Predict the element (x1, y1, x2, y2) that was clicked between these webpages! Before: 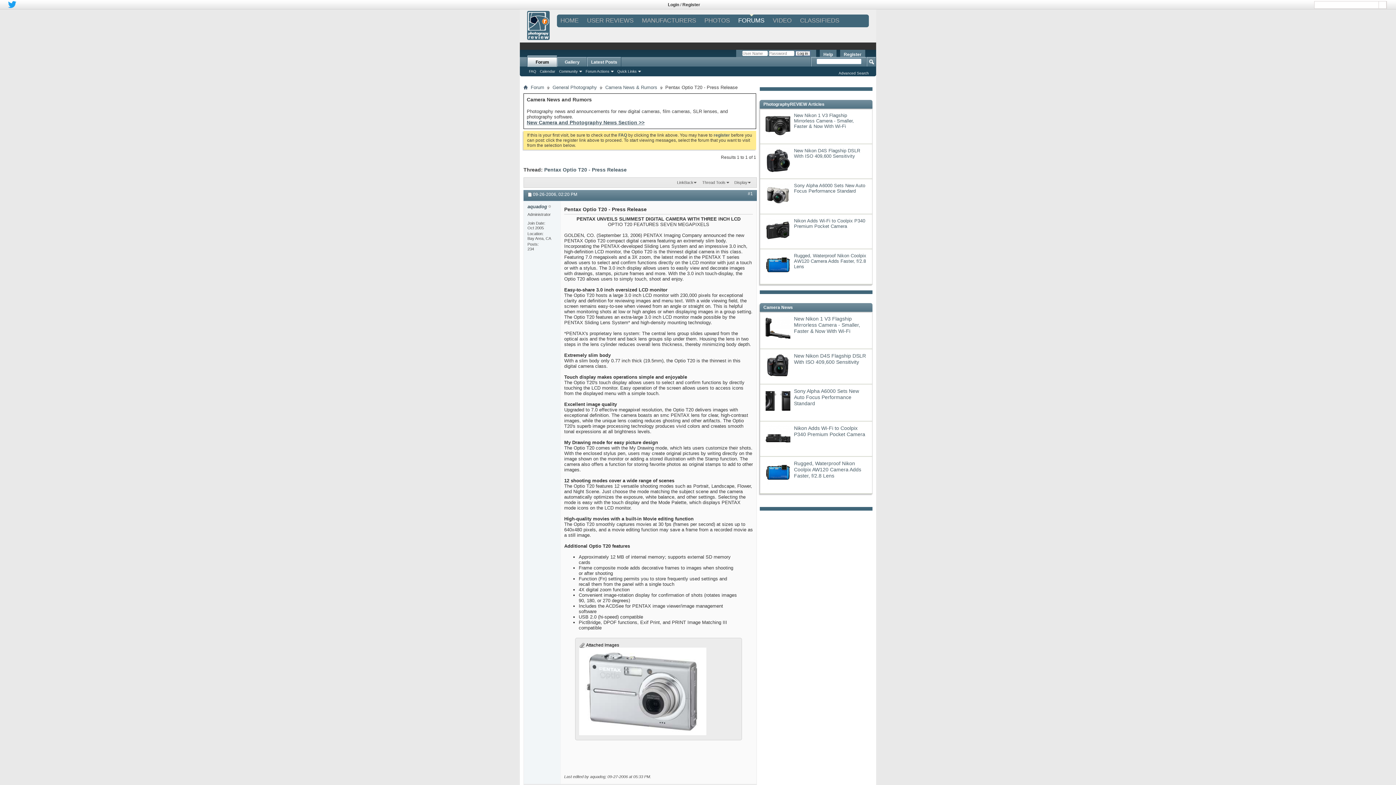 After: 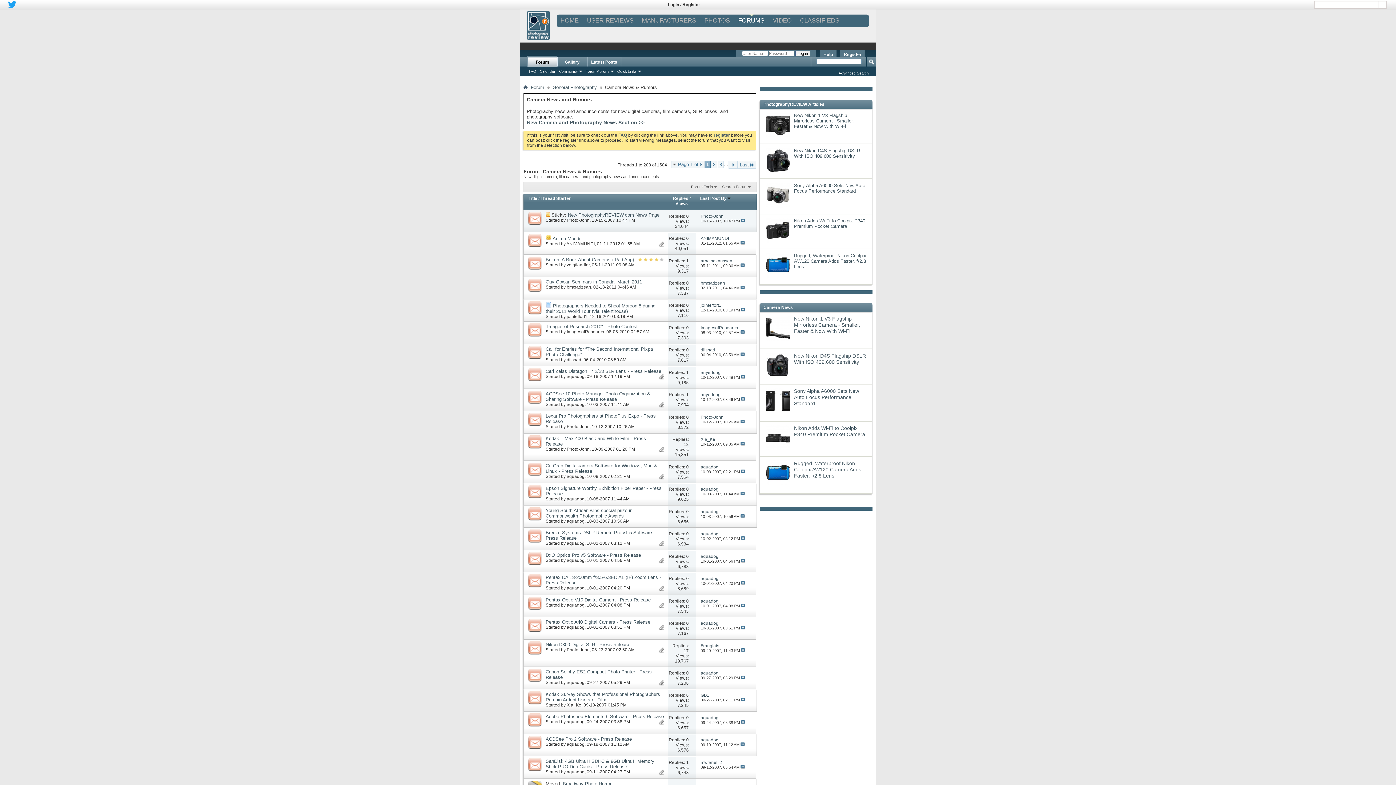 Action: label: Camera News & Rumors bbox: (603, 83, 659, 91)